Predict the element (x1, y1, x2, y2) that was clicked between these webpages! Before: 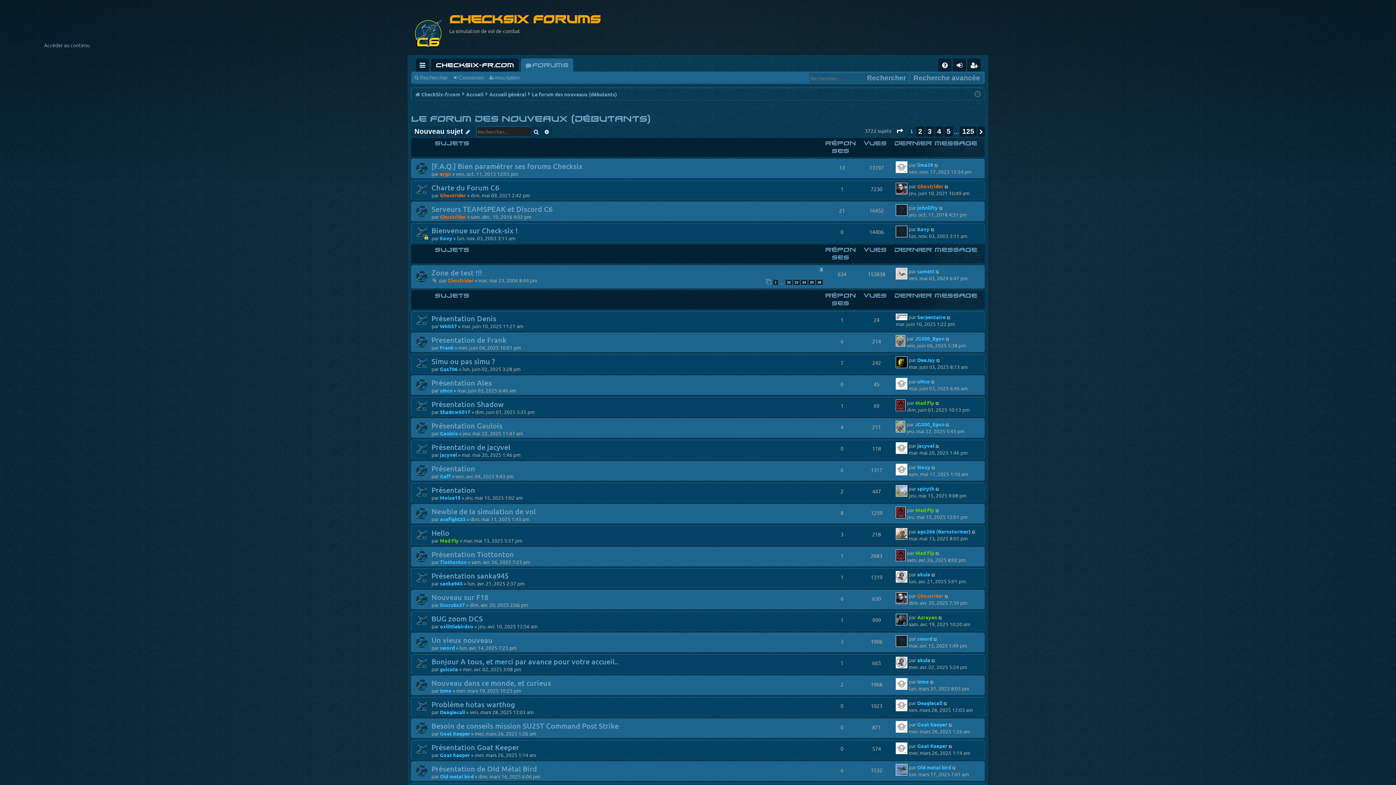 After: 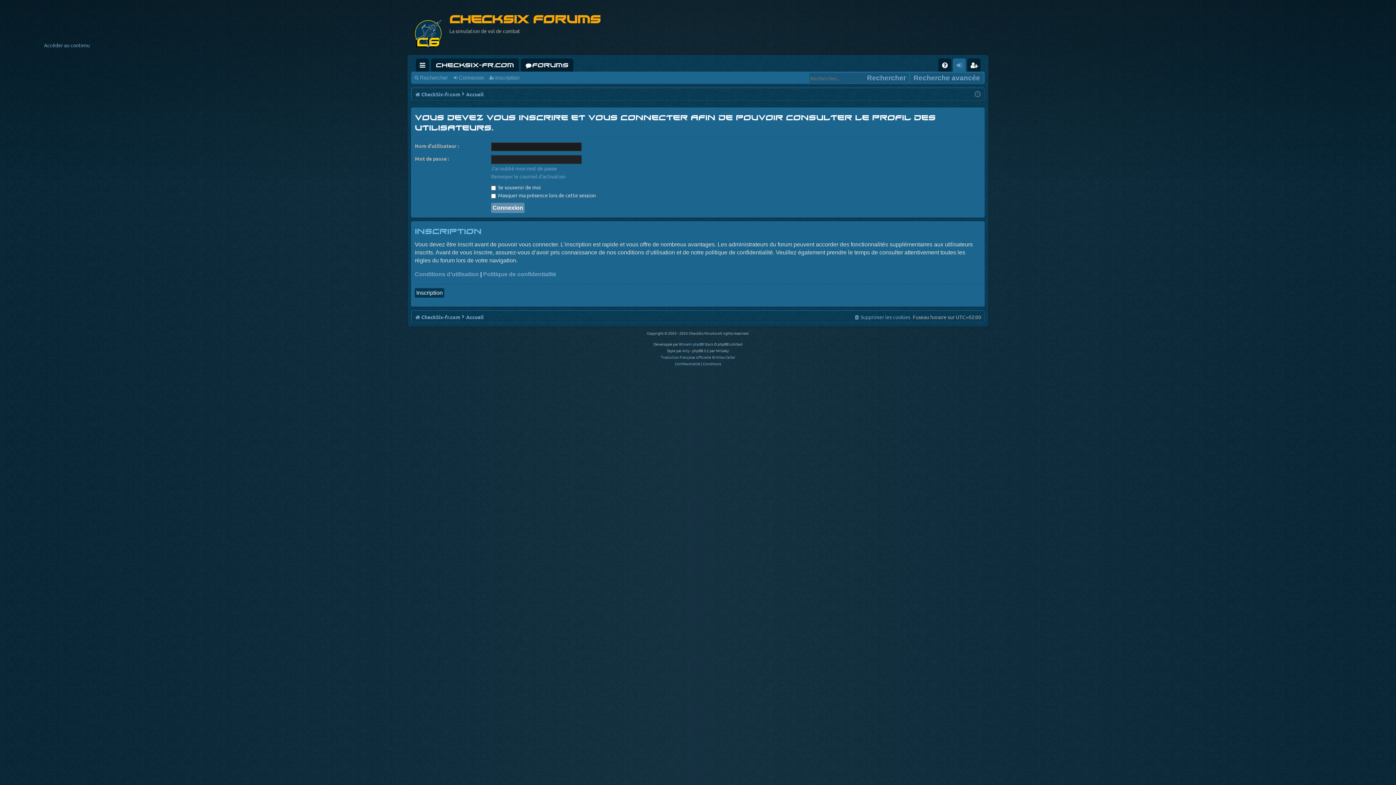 Action: bbox: (917, 378, 930, 384) label: uNco